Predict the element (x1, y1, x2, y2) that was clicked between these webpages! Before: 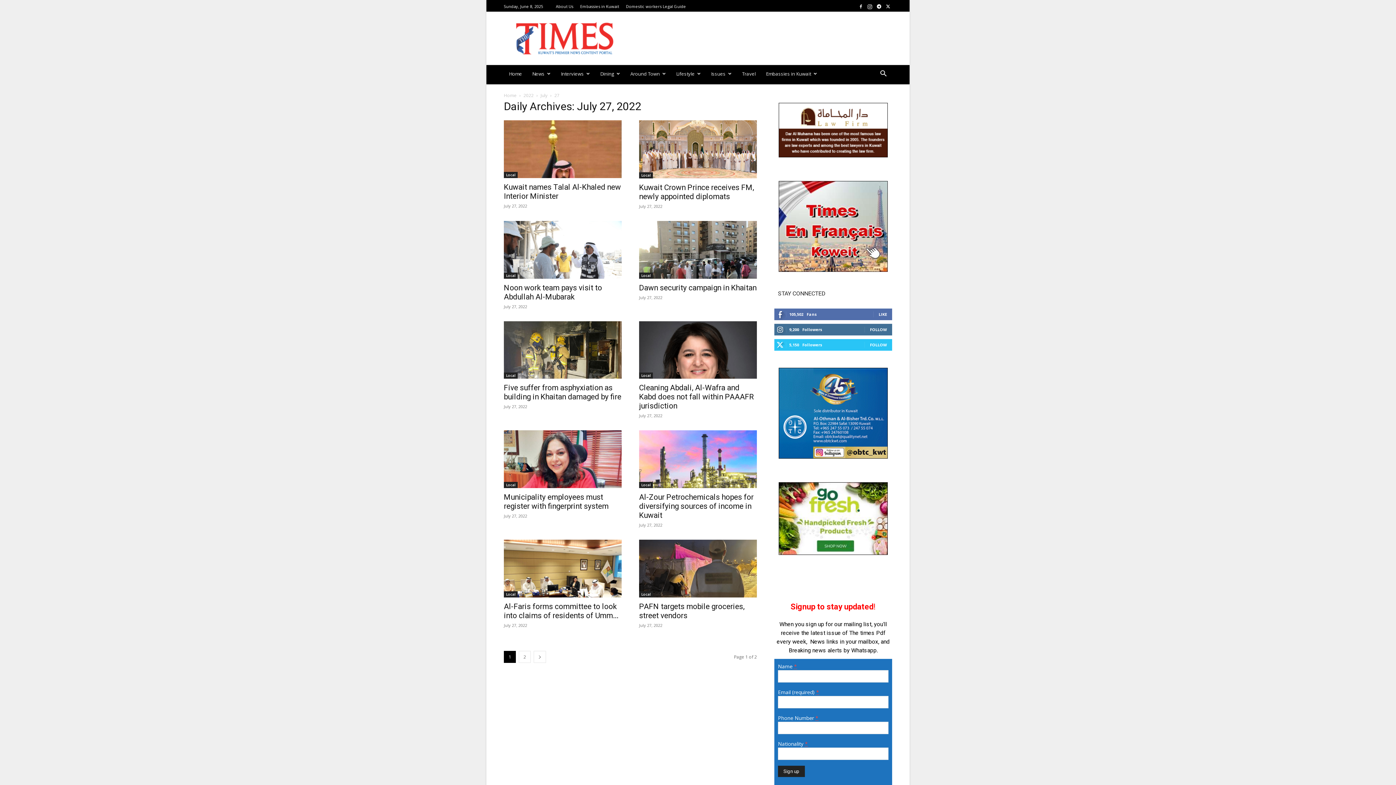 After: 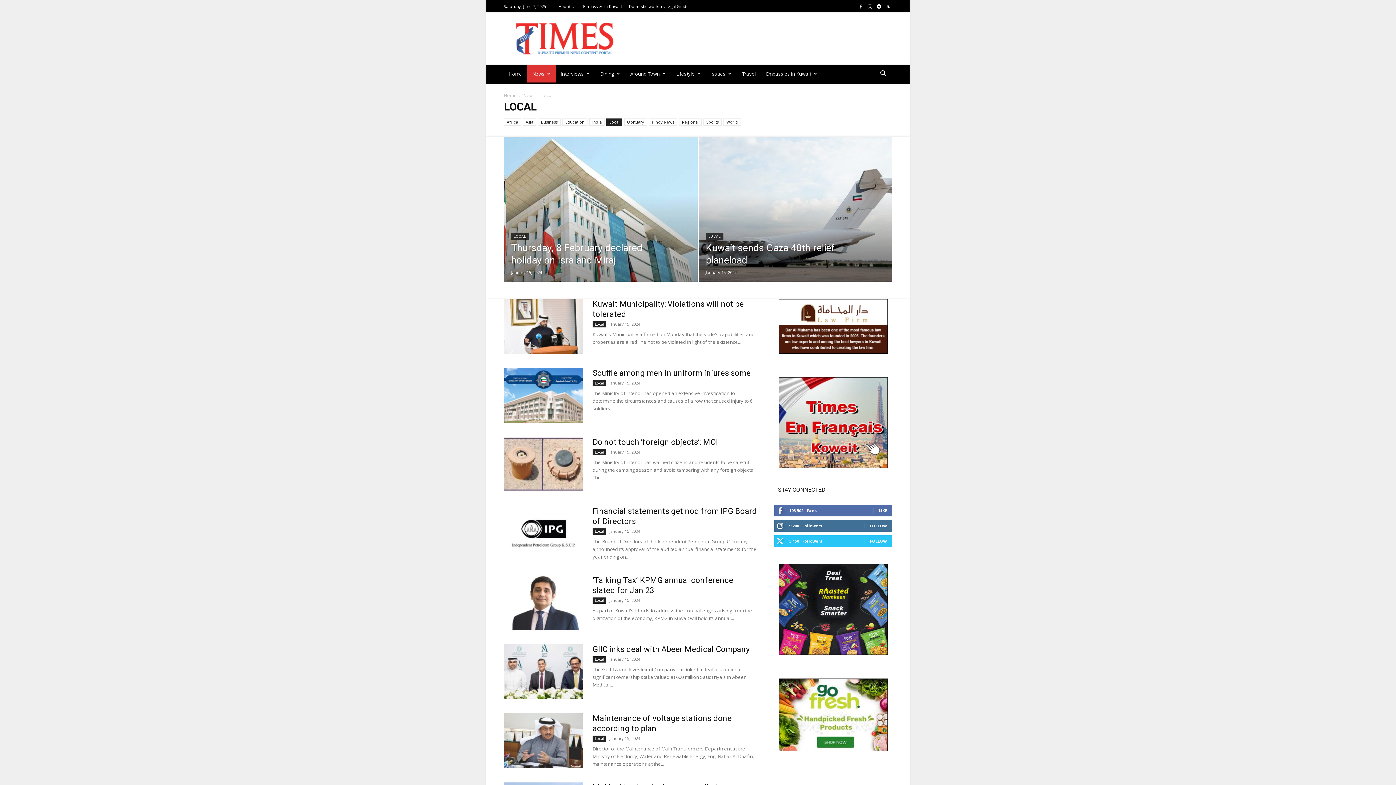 Action: bbox: (639, 372, 653, 379) label: Local